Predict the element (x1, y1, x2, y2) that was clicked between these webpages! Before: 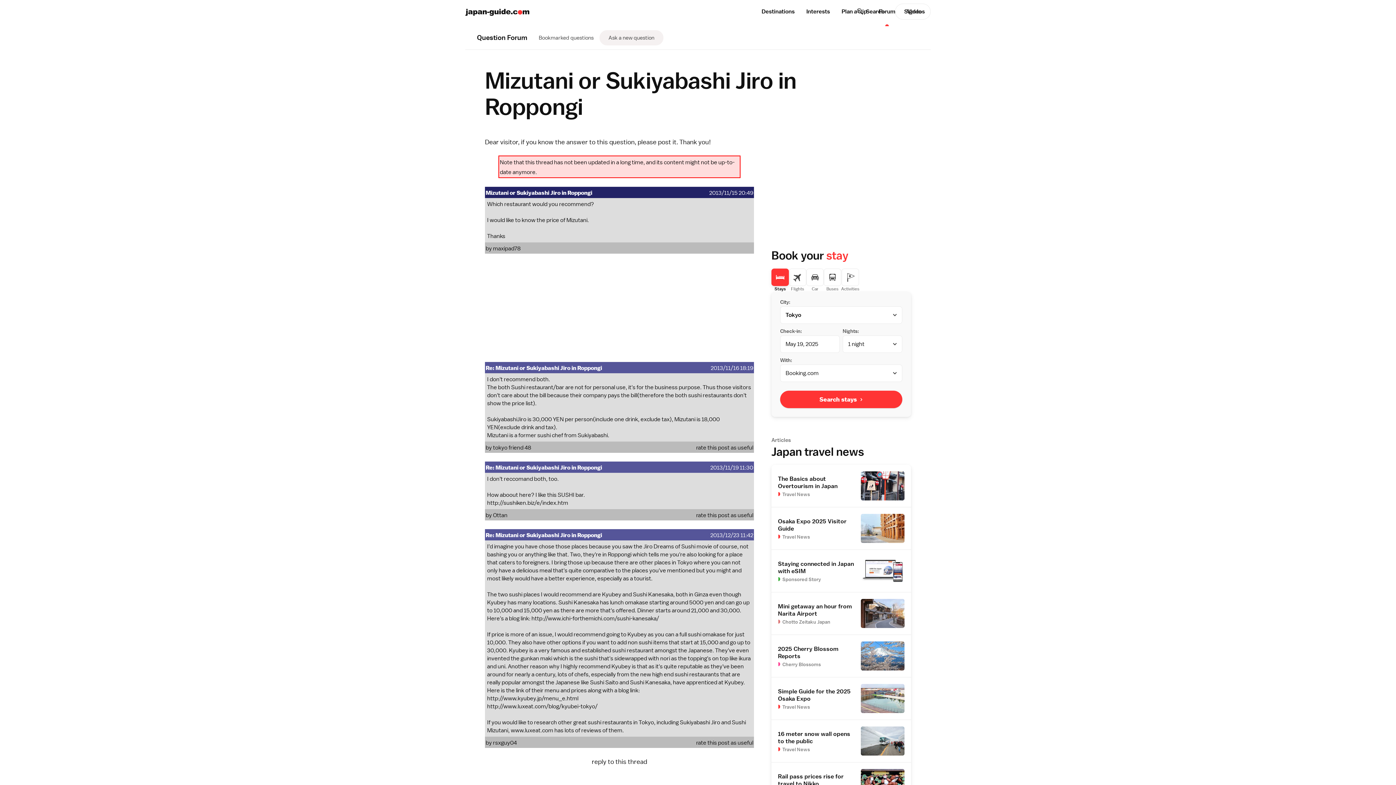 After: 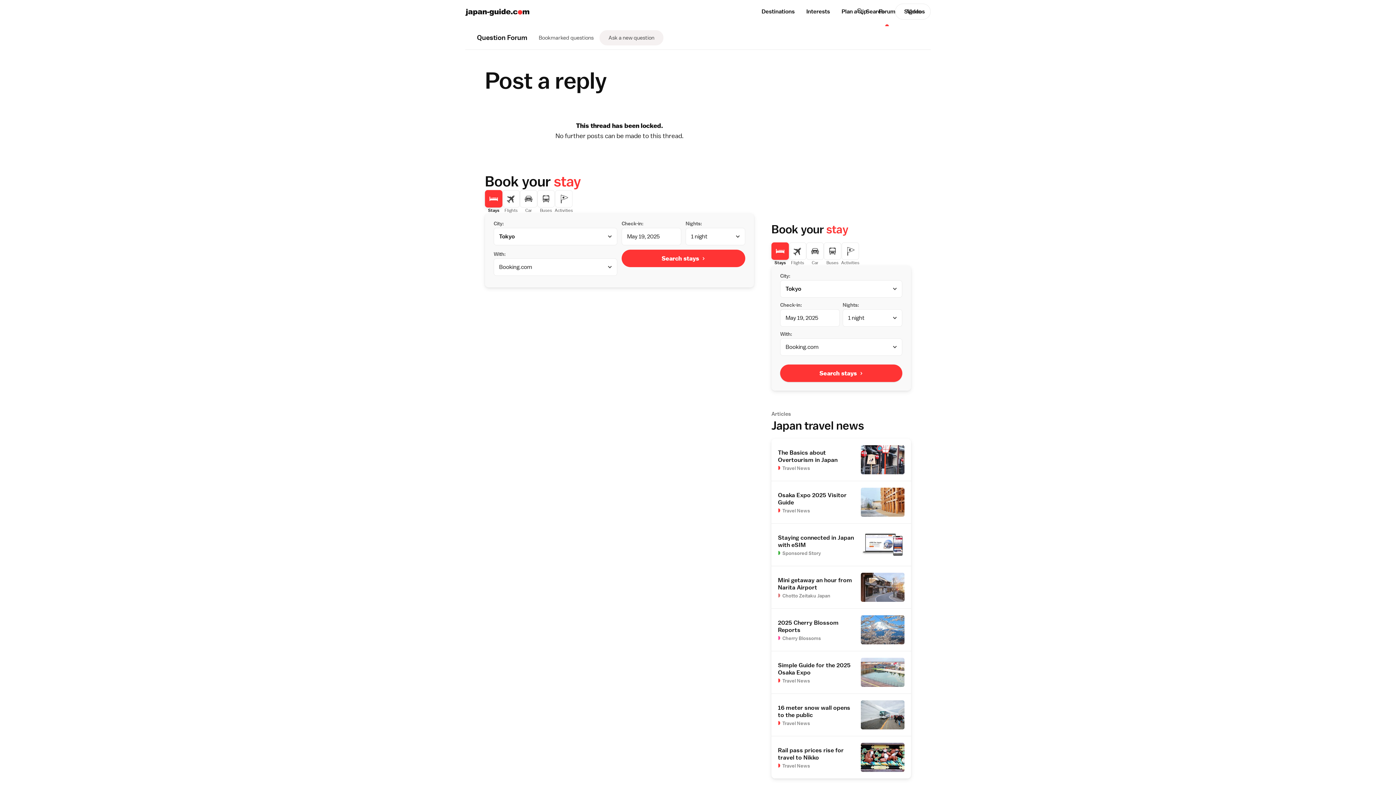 Action: label: reply to this thread bbox: (592, 757, 647, 766)